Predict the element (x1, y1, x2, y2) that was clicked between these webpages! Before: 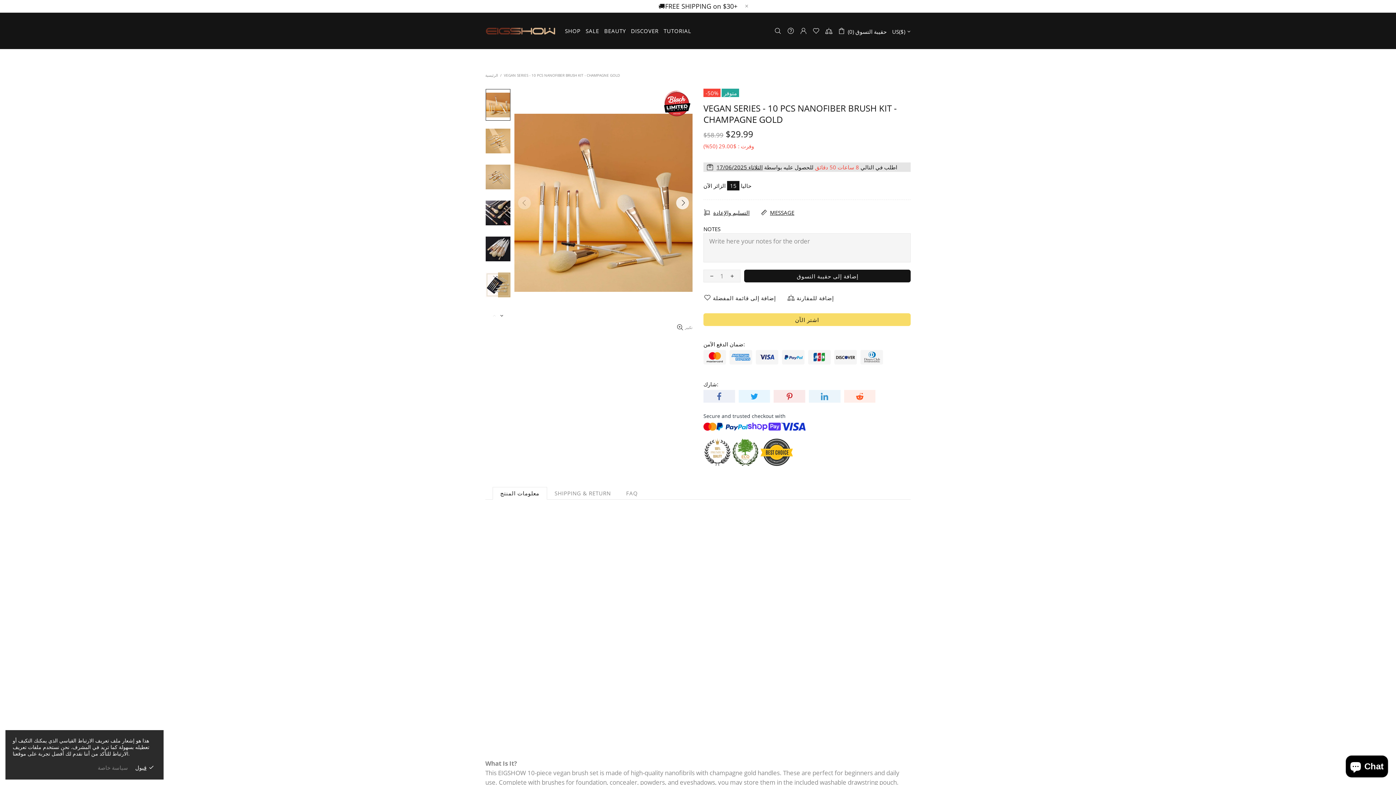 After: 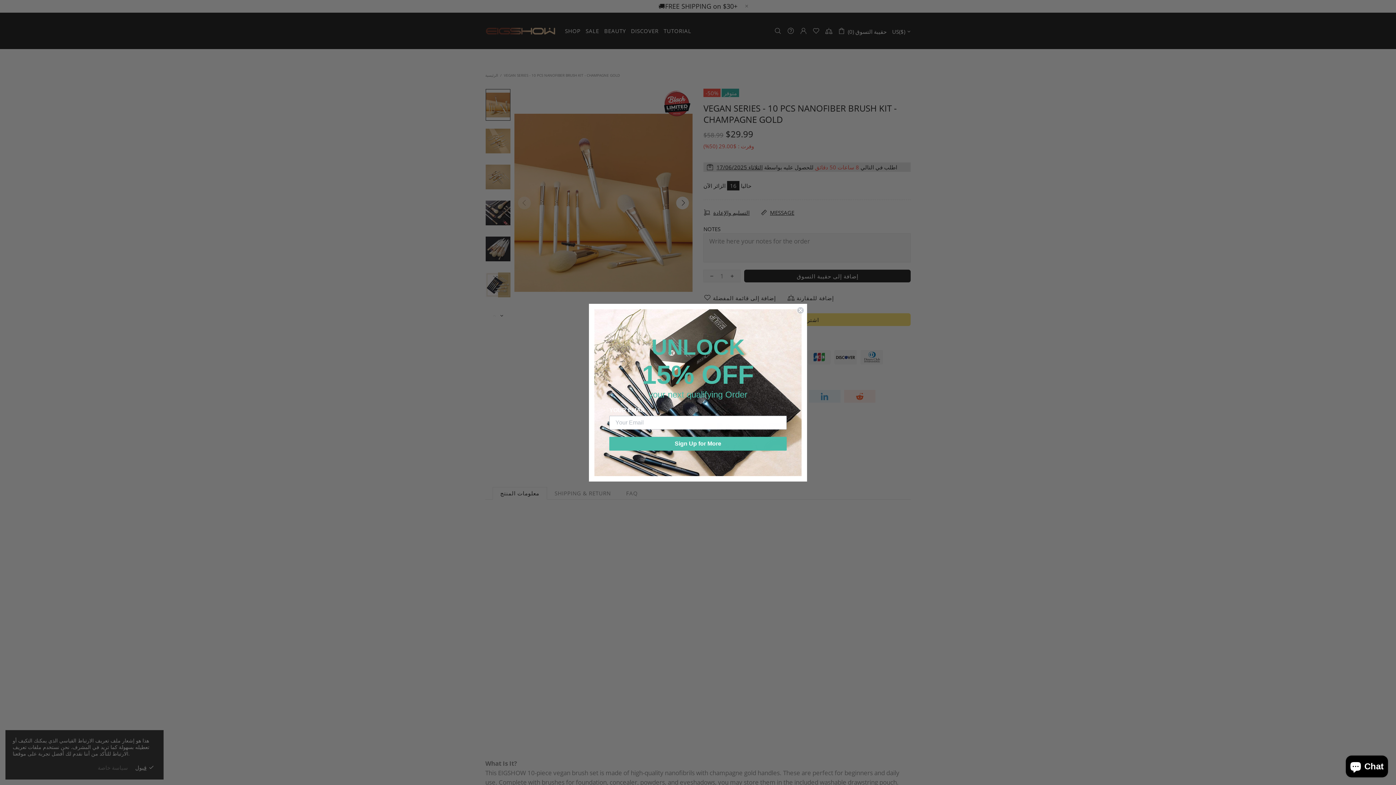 Action: bbox: (844, 390, 875, 402)